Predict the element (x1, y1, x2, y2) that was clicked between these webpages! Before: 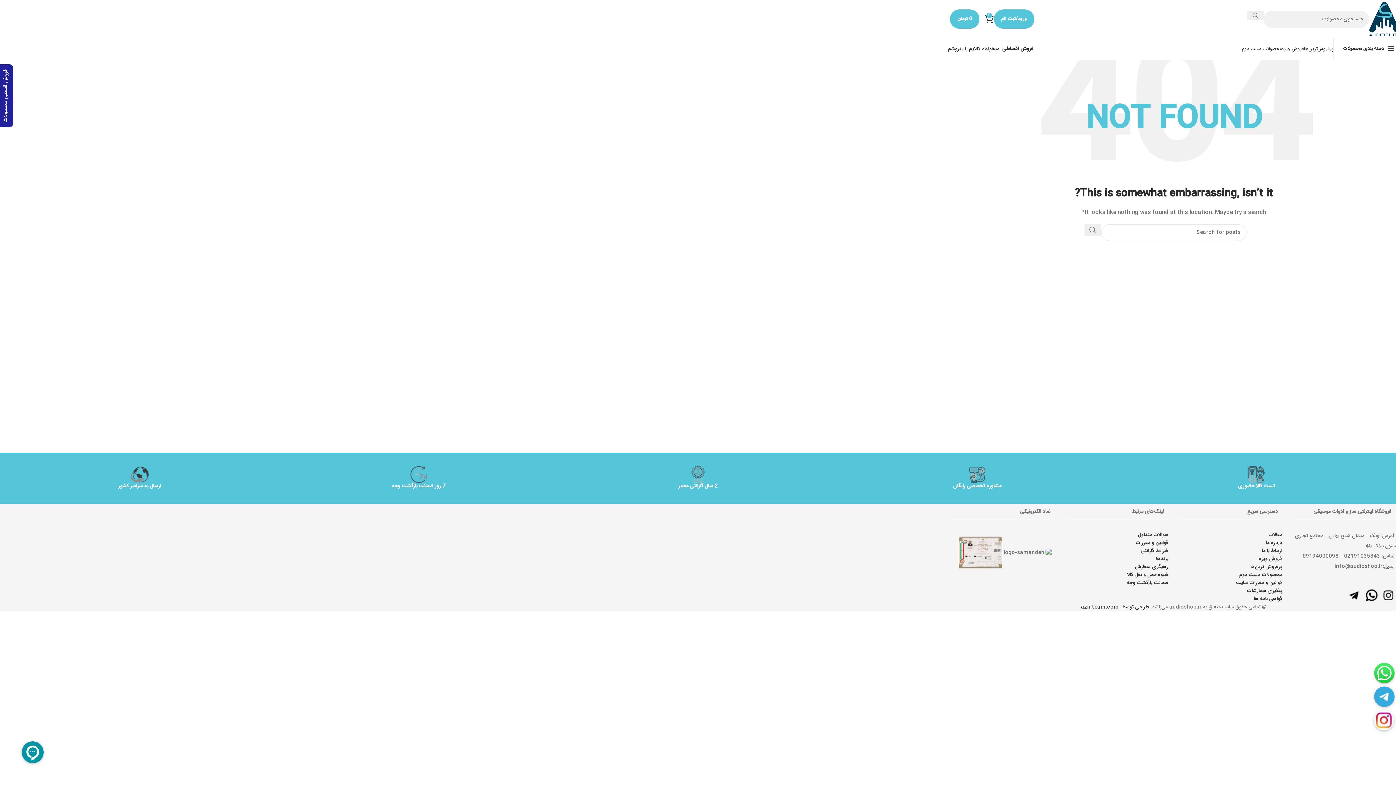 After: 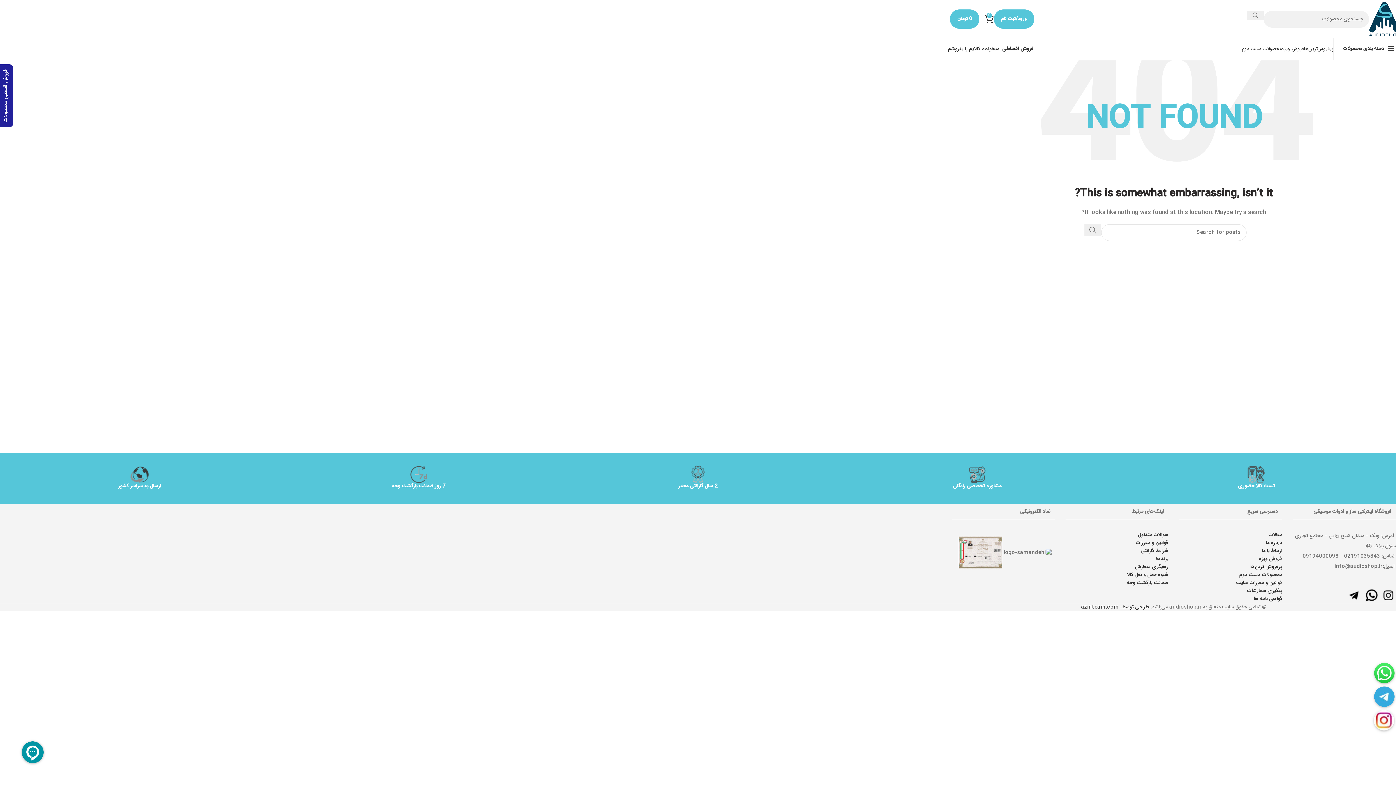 Action: bbox: (1250, 562, 1282, 571) label: پرفروش ترین‌ها